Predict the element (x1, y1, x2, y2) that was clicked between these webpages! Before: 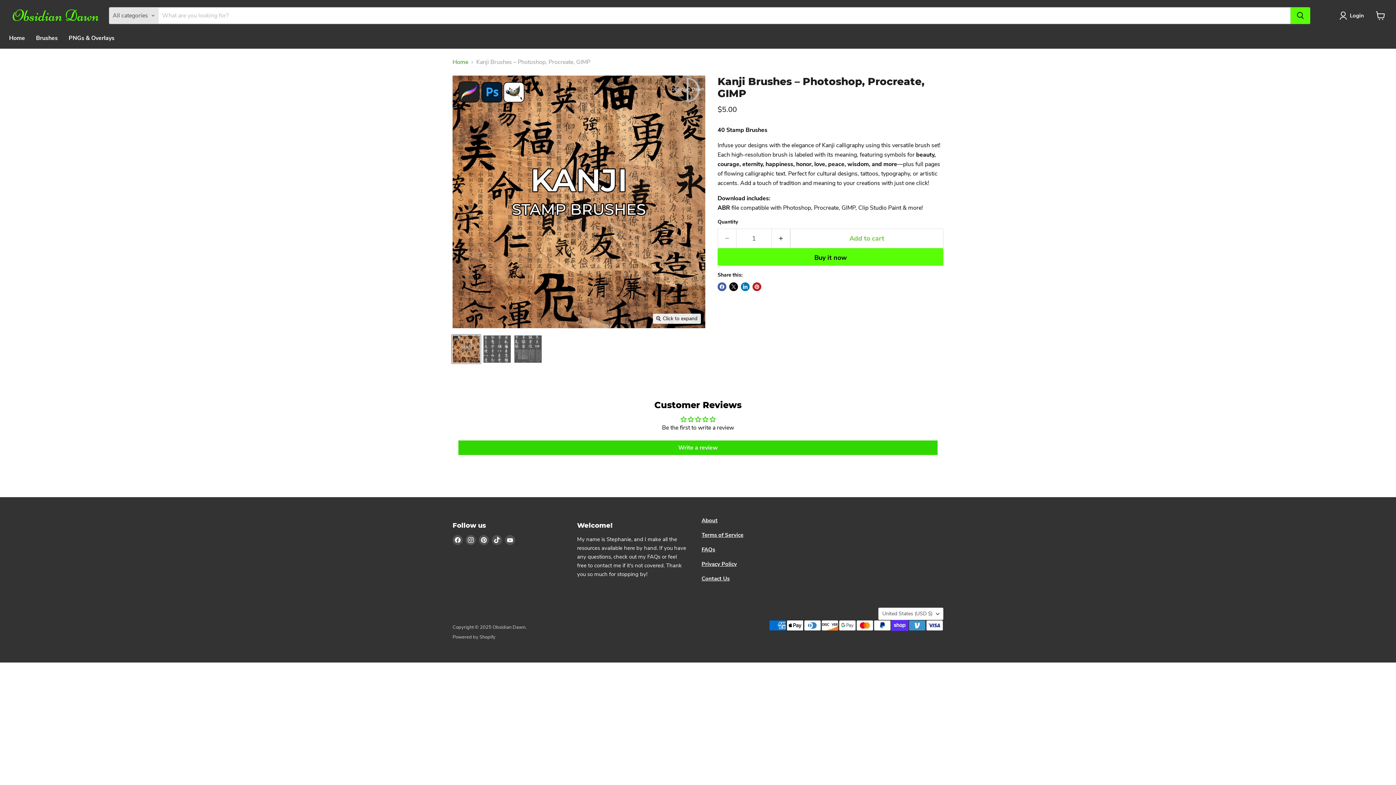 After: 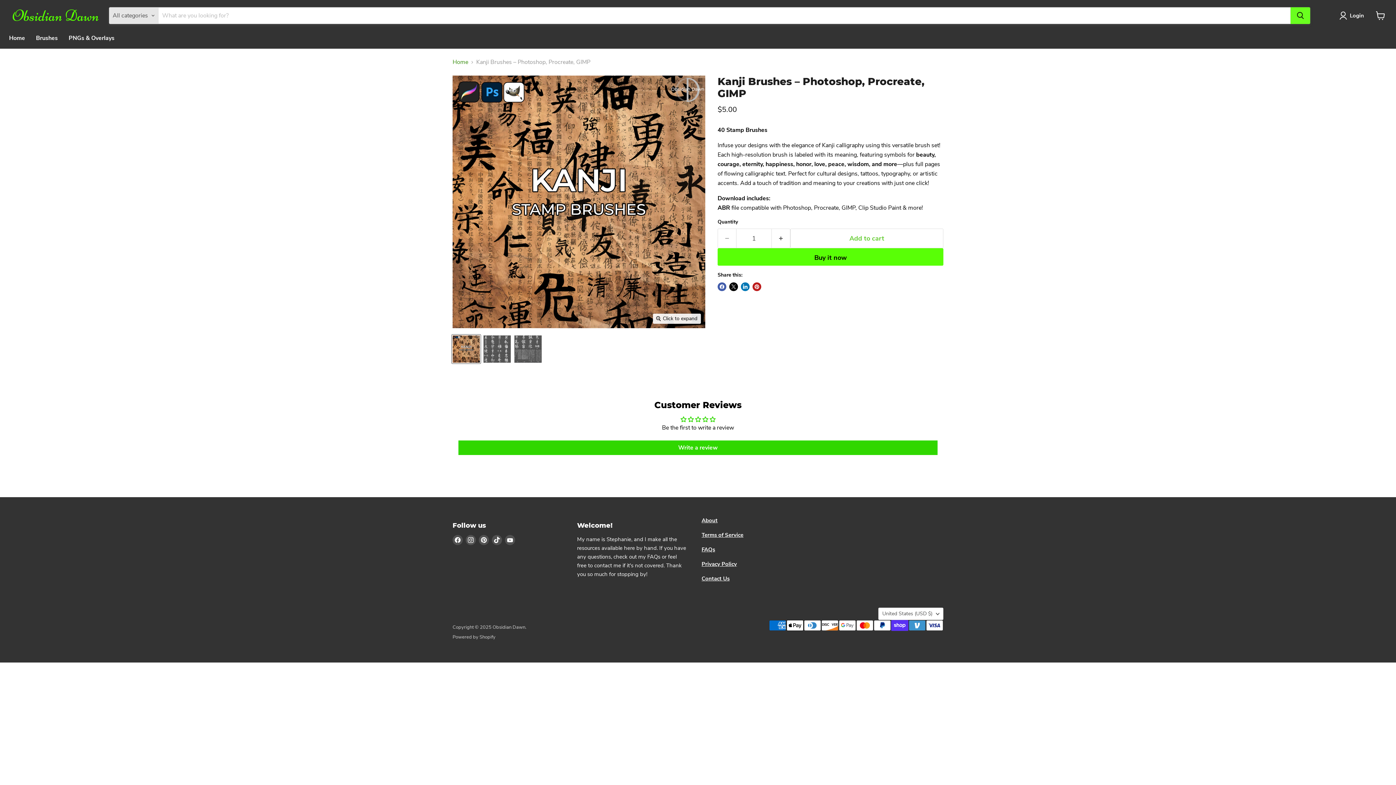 Action: label: Search bbox: (1290, 7, 1310, 24)